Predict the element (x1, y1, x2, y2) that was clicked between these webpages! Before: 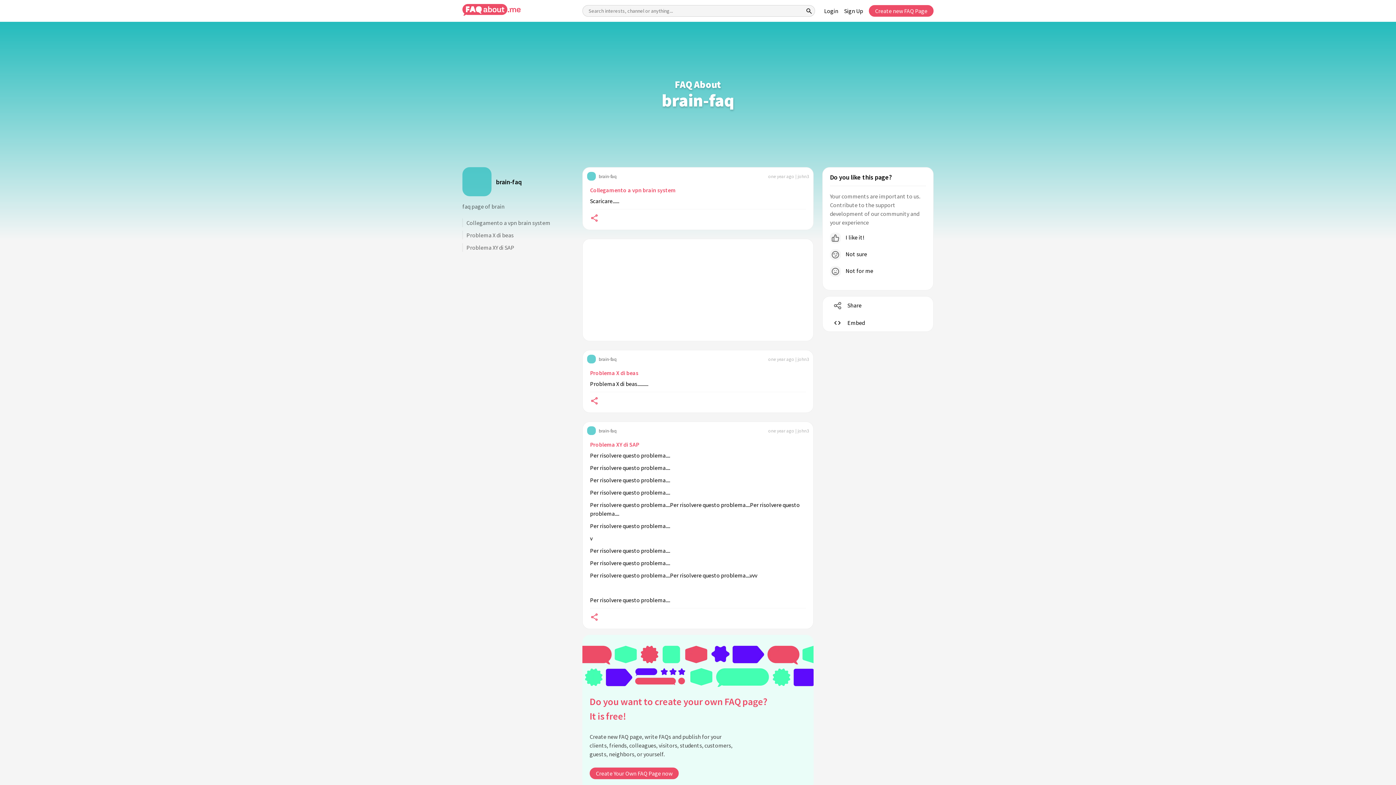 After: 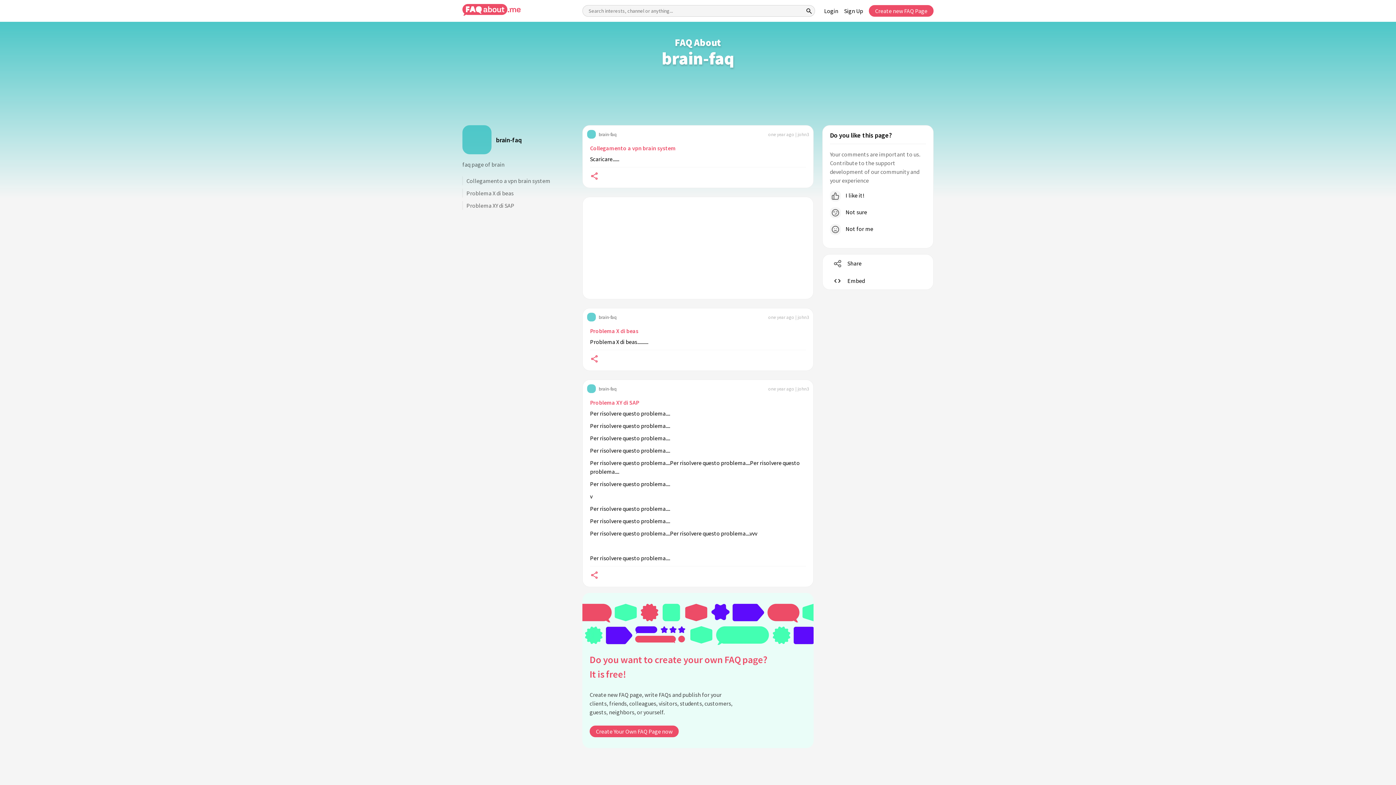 Action: label: brain-faq bbox: (587, 426, 616, 435)